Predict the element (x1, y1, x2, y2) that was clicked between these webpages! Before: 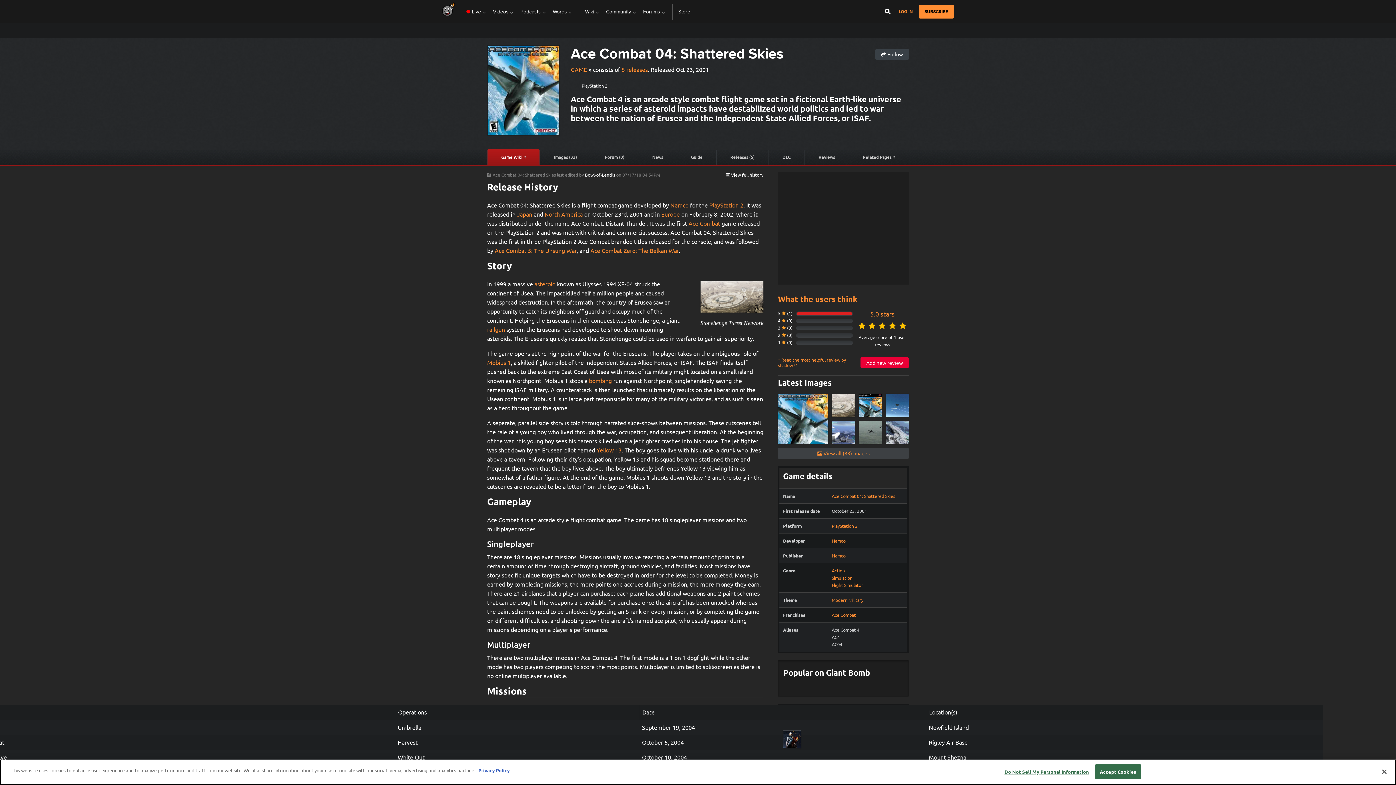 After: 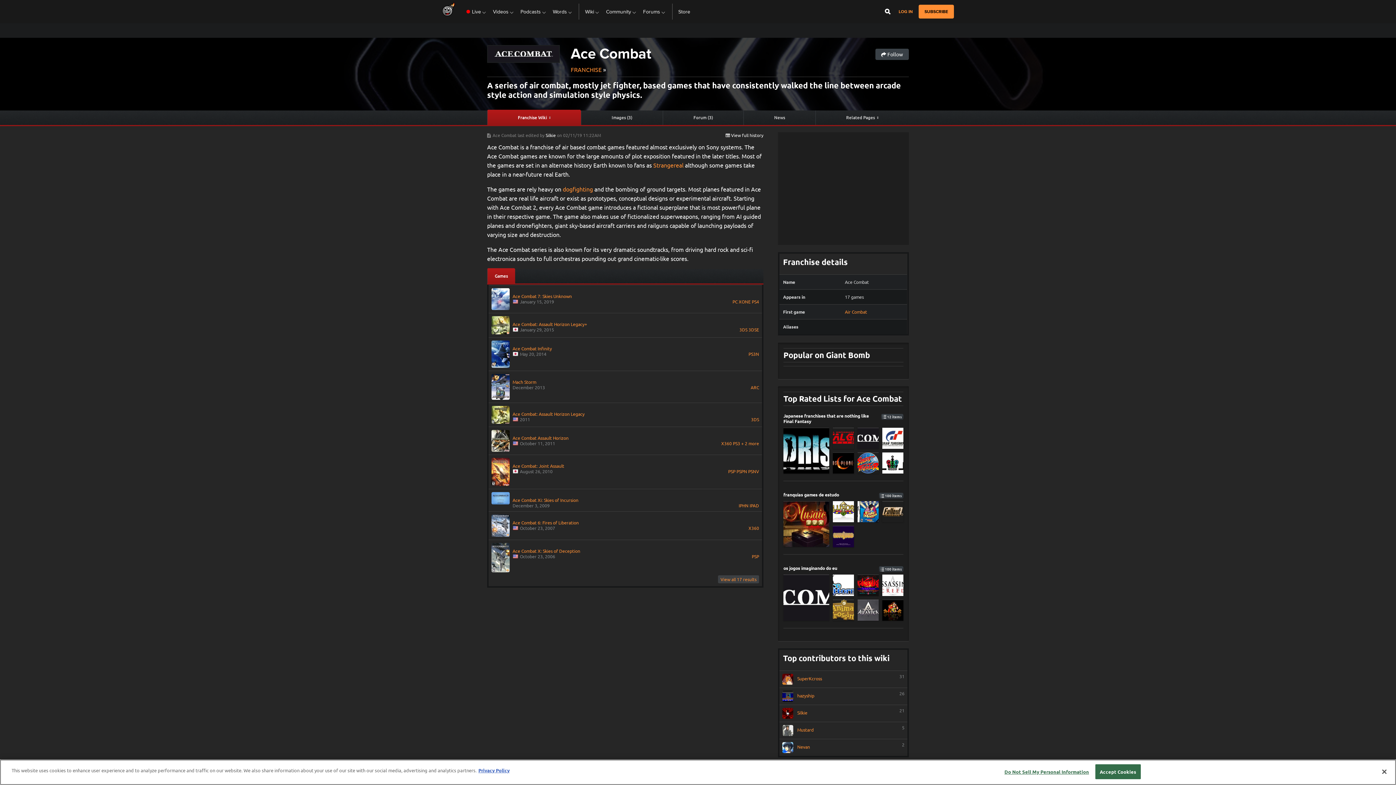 Action: bbox: (688, 219, 720, 226) label: Ace Combat